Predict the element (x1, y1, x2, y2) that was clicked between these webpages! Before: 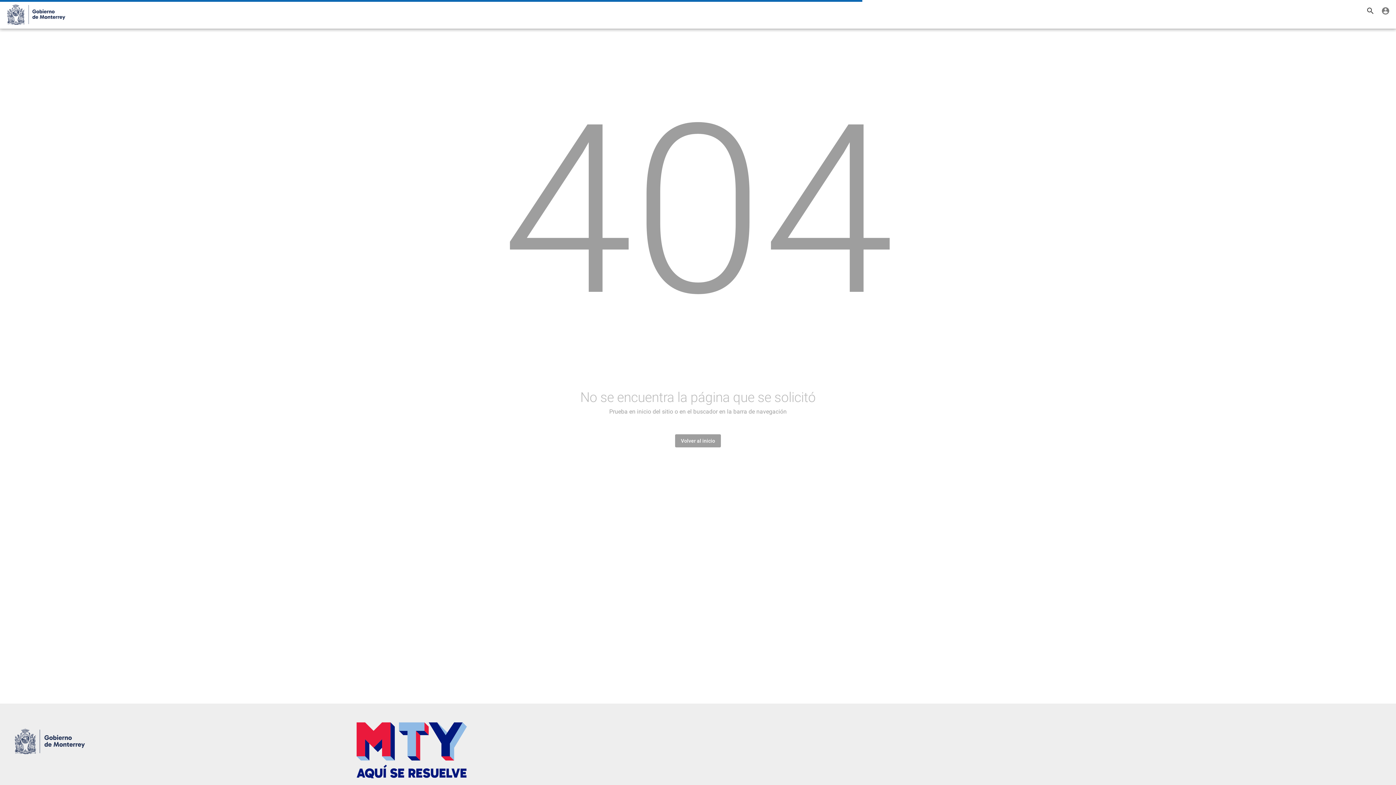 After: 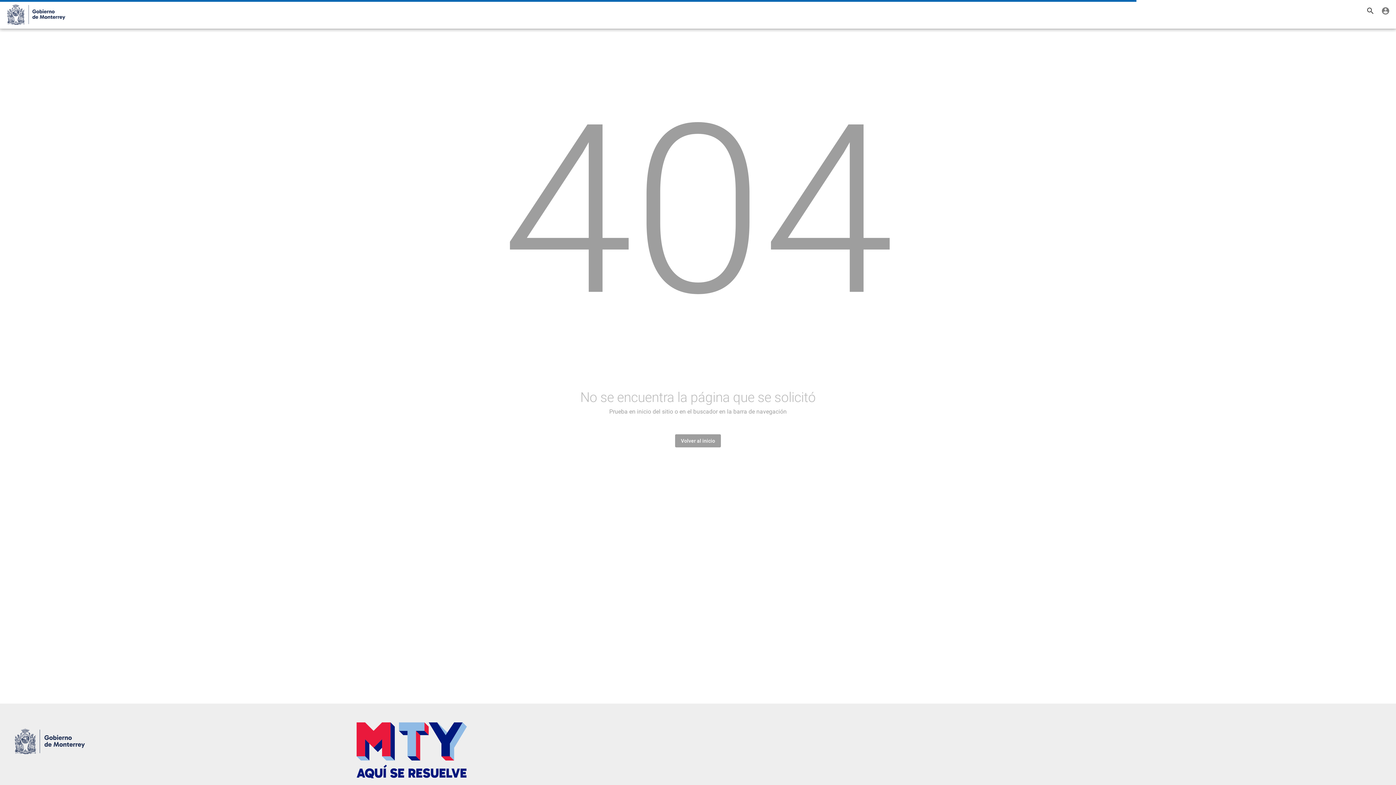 Action: bbox: (352, 721, 471, 779)